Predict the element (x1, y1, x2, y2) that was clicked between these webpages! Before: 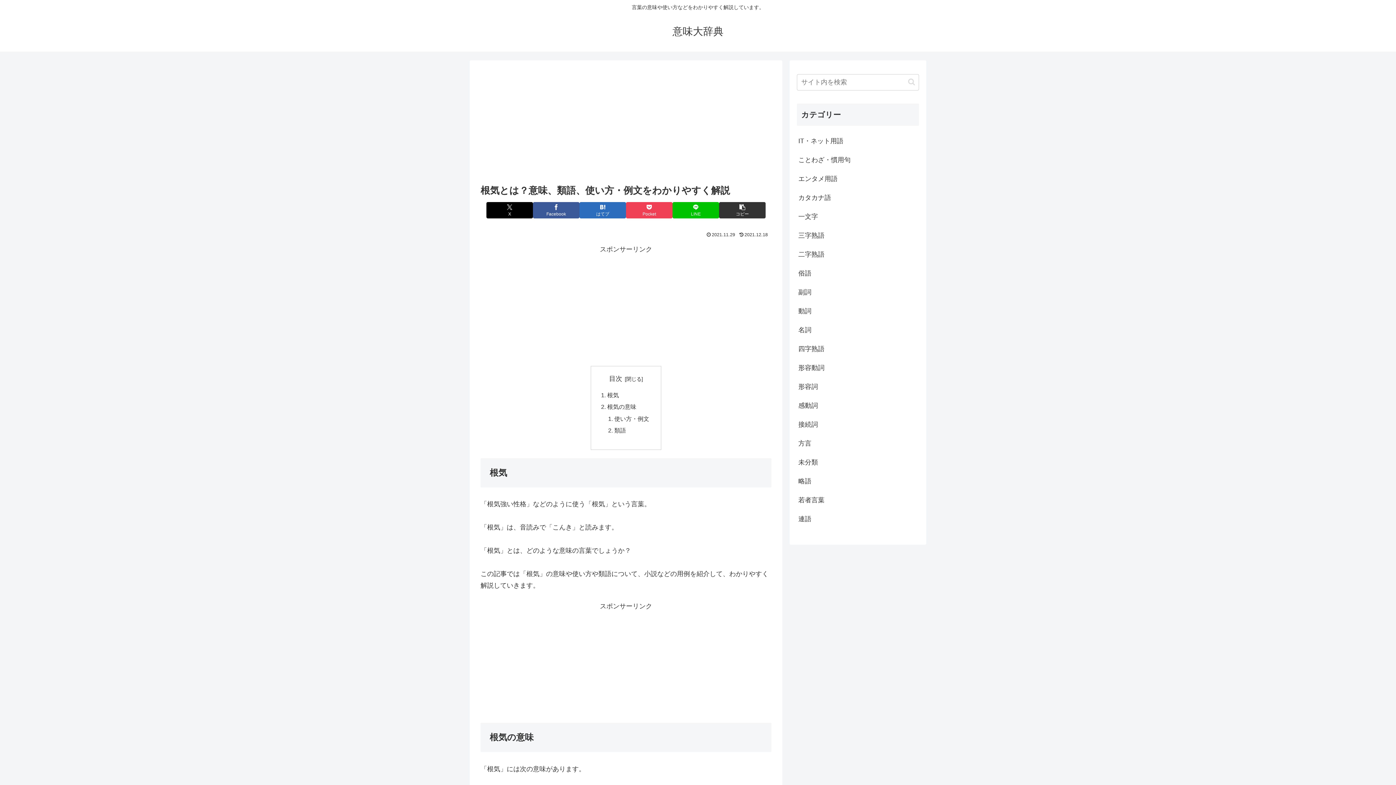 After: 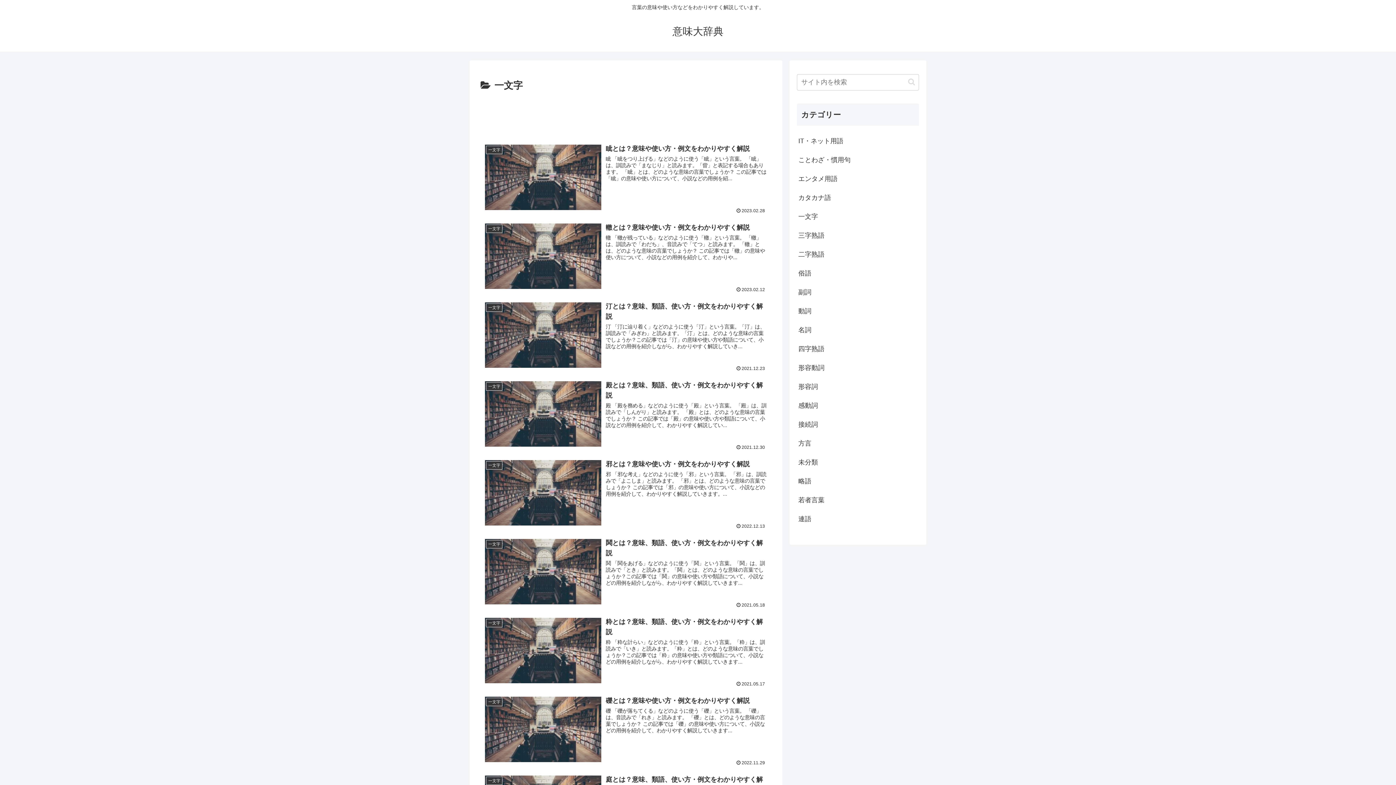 Action: label: 一文字 bbox: (797, 207, 919, 226)